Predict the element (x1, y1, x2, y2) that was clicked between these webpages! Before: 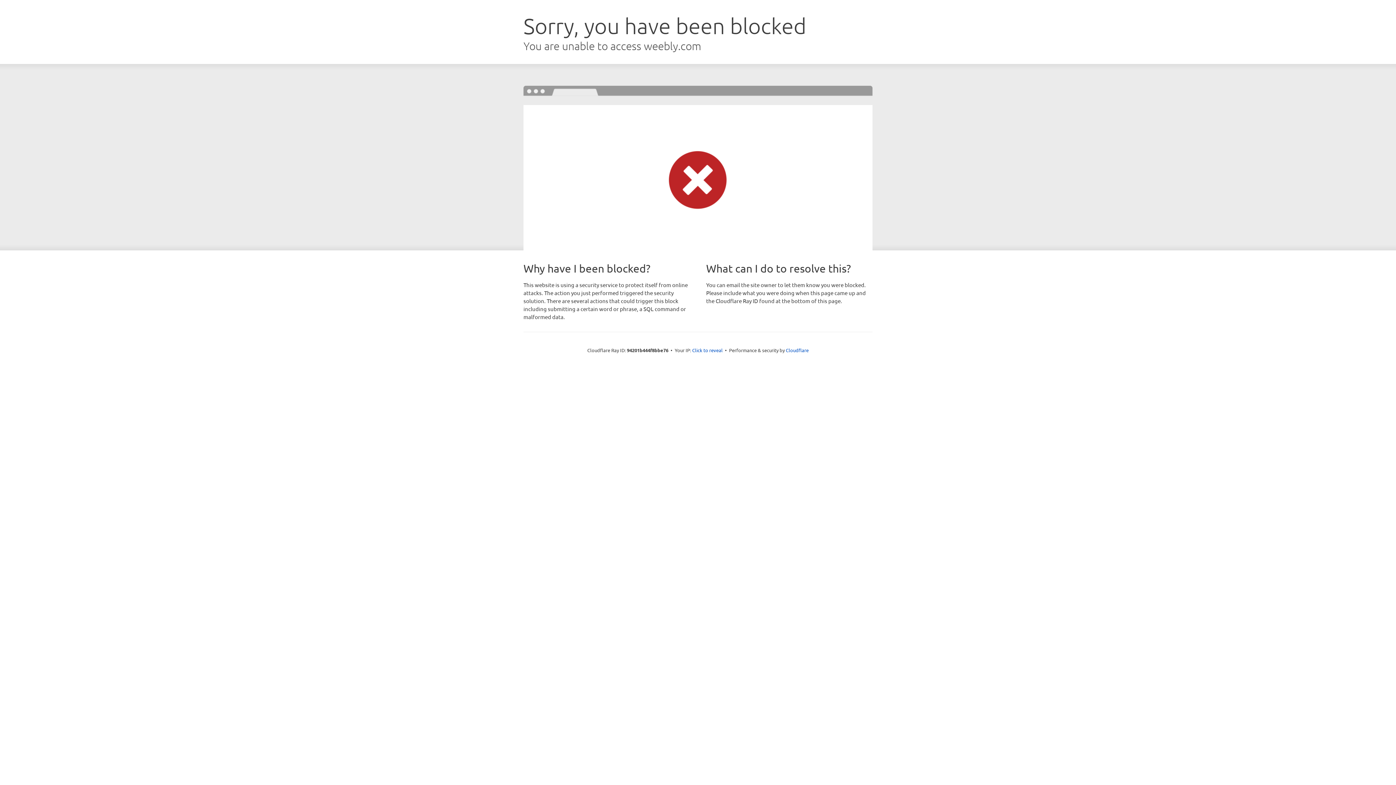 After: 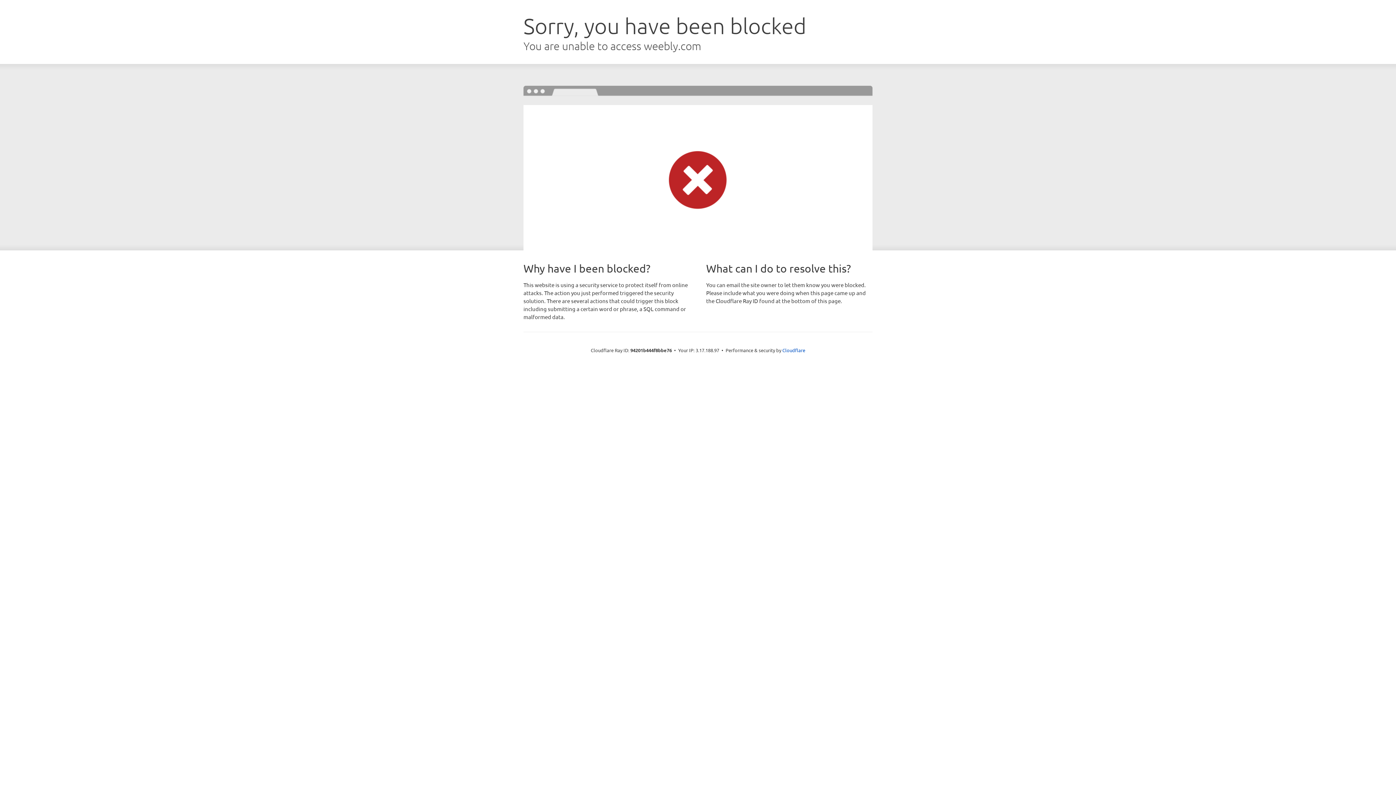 Action: bbox: (692, 346, 722, 353) label: Click to reveal